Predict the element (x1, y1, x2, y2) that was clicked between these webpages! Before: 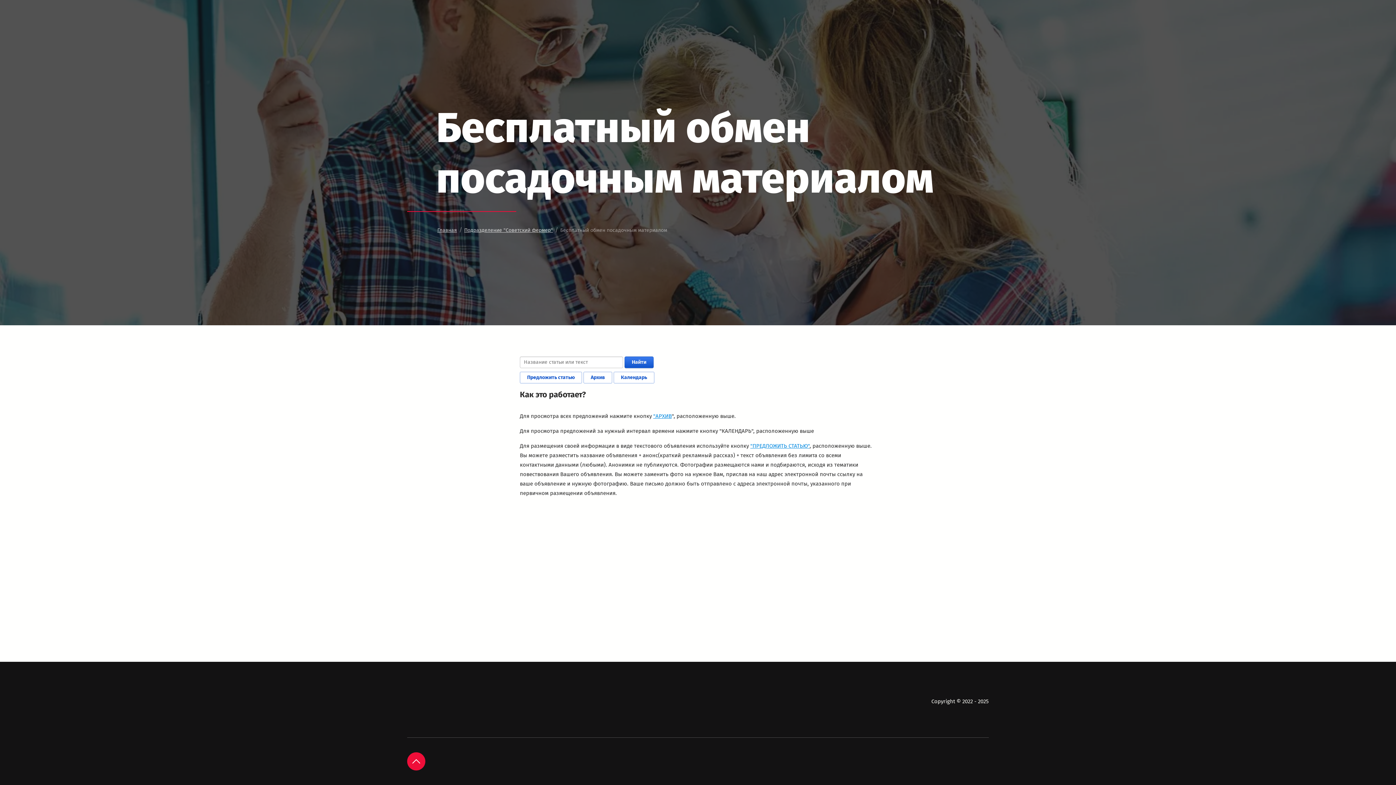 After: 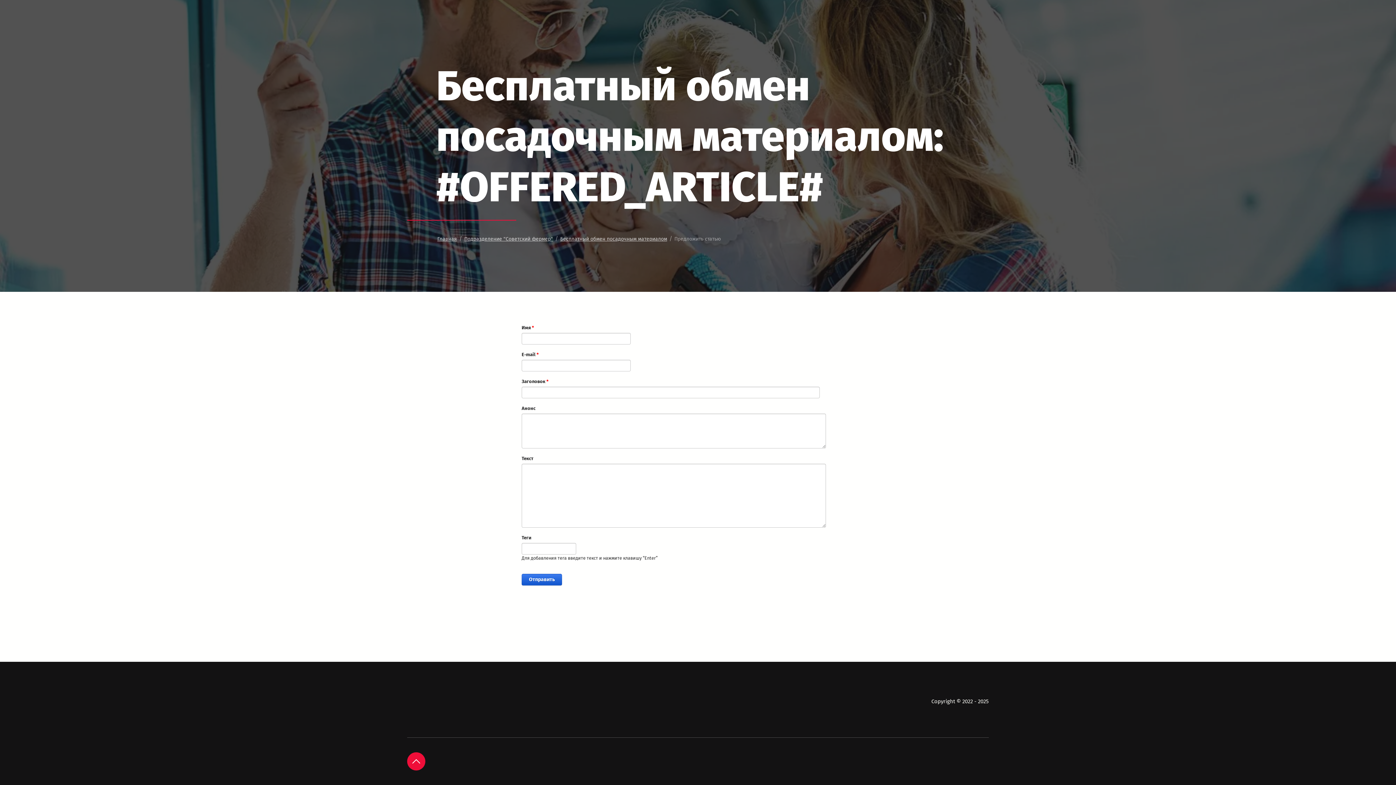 Action: label: "ПРЕДЛОЖИТЬ СТАТЬЮ" bbox: (750, 442, 809, 449)